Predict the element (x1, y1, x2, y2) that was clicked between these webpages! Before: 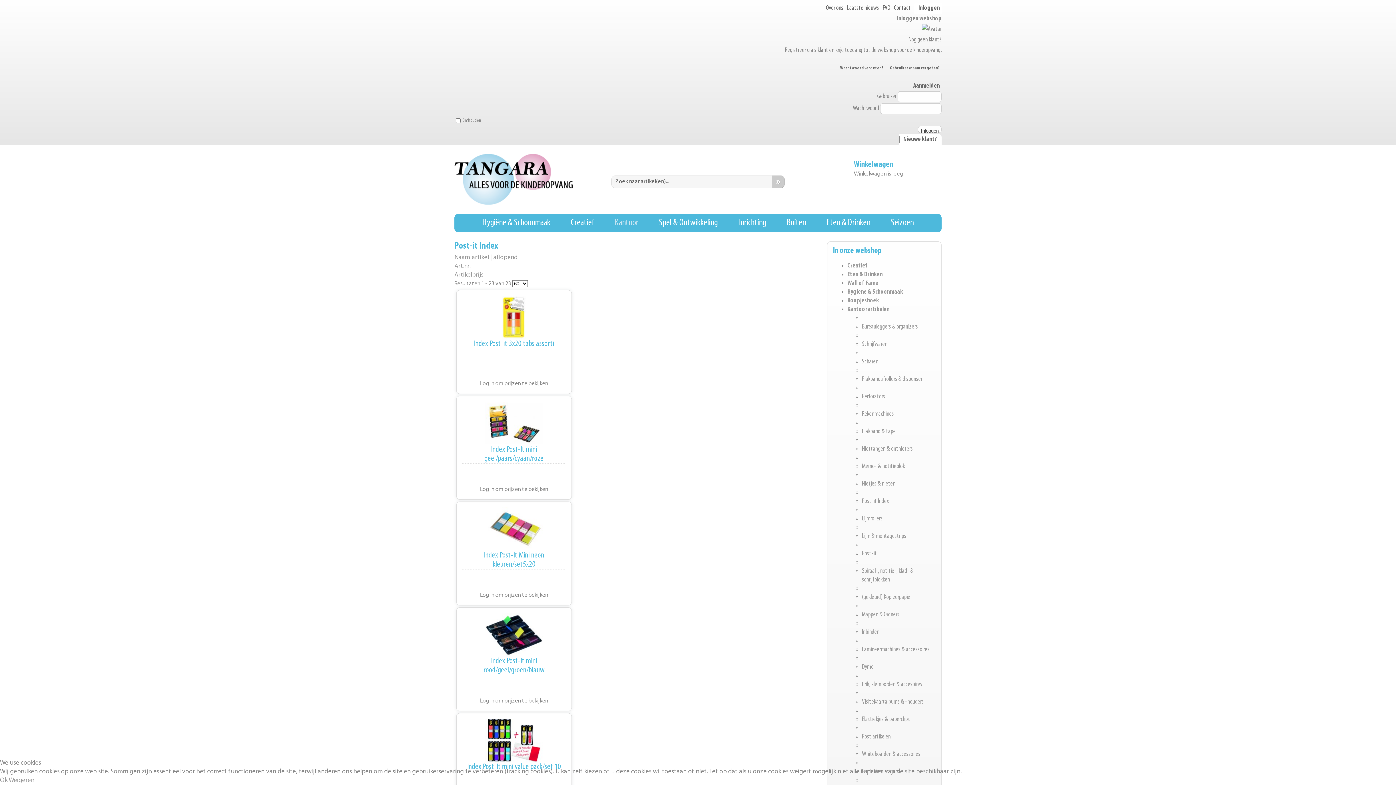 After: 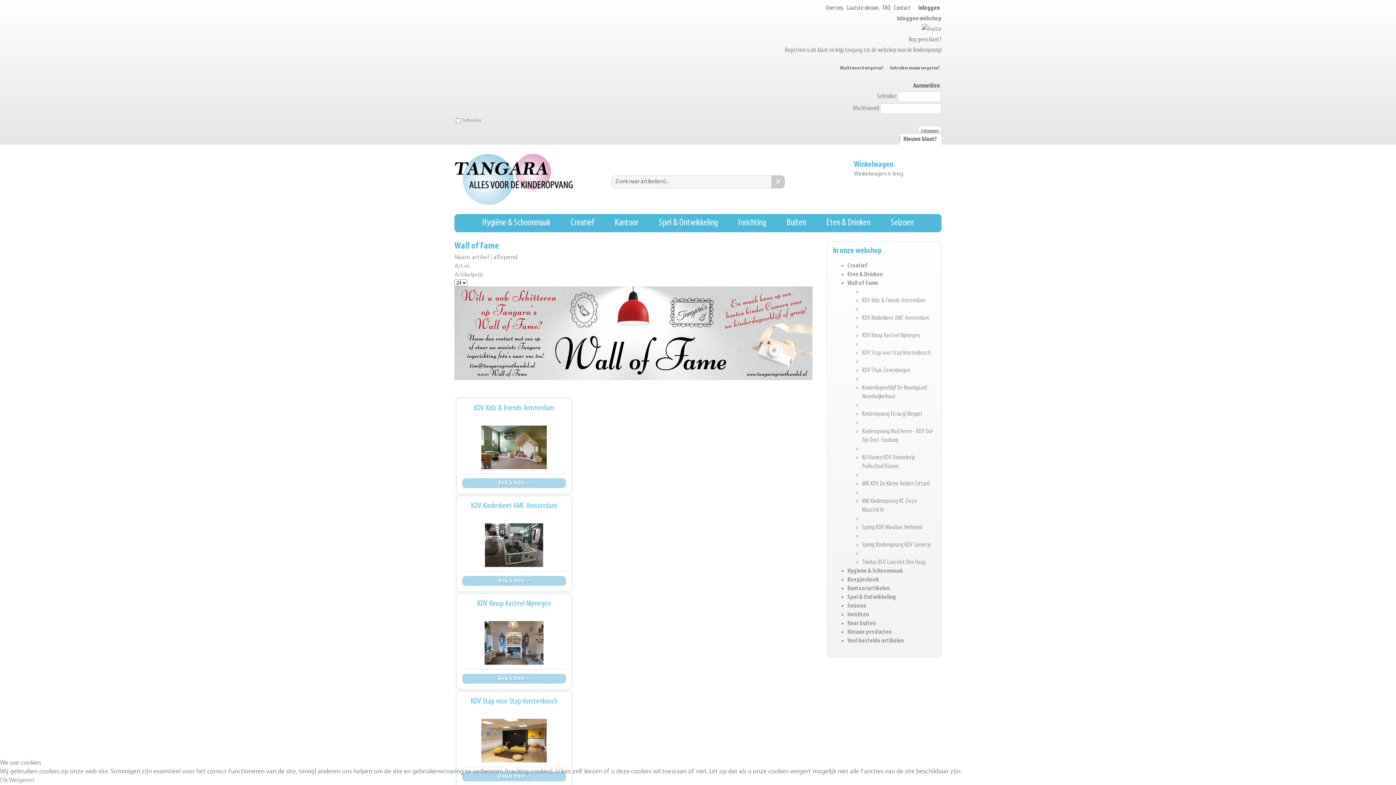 Action: bbox: (847, 280, 878, 286) label: Wall of Fame